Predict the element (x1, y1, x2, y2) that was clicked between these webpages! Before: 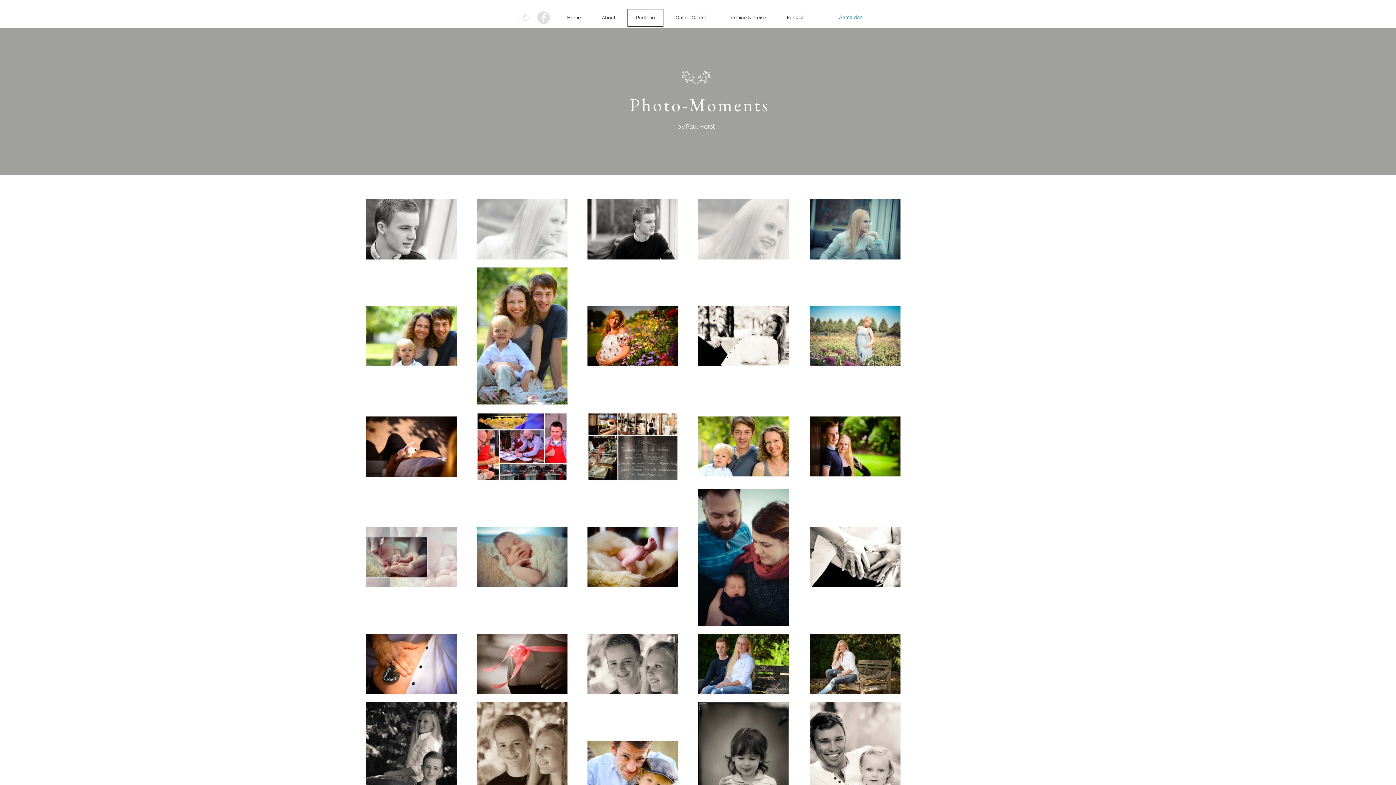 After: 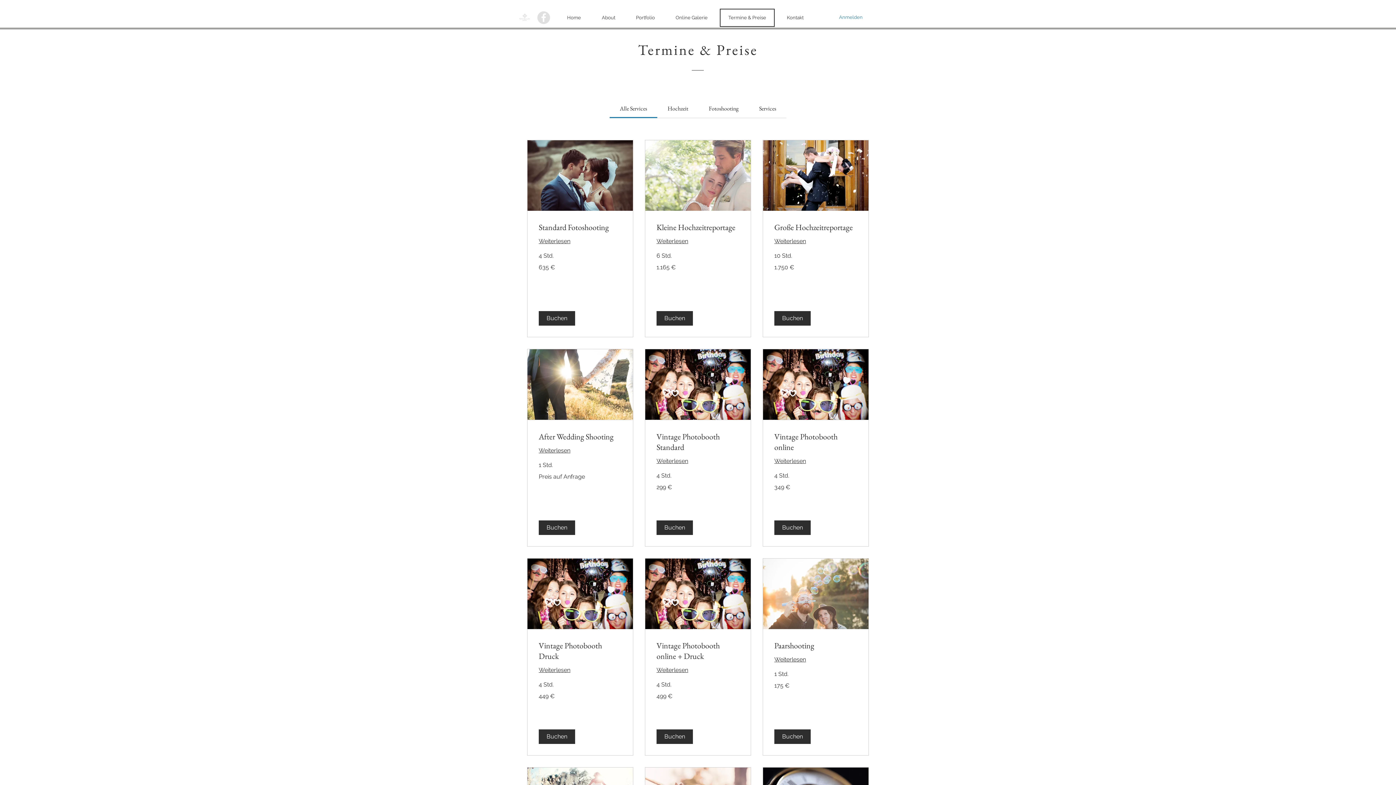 Action: bbox: (720, 8, 774, 26) label: Termine & Preise